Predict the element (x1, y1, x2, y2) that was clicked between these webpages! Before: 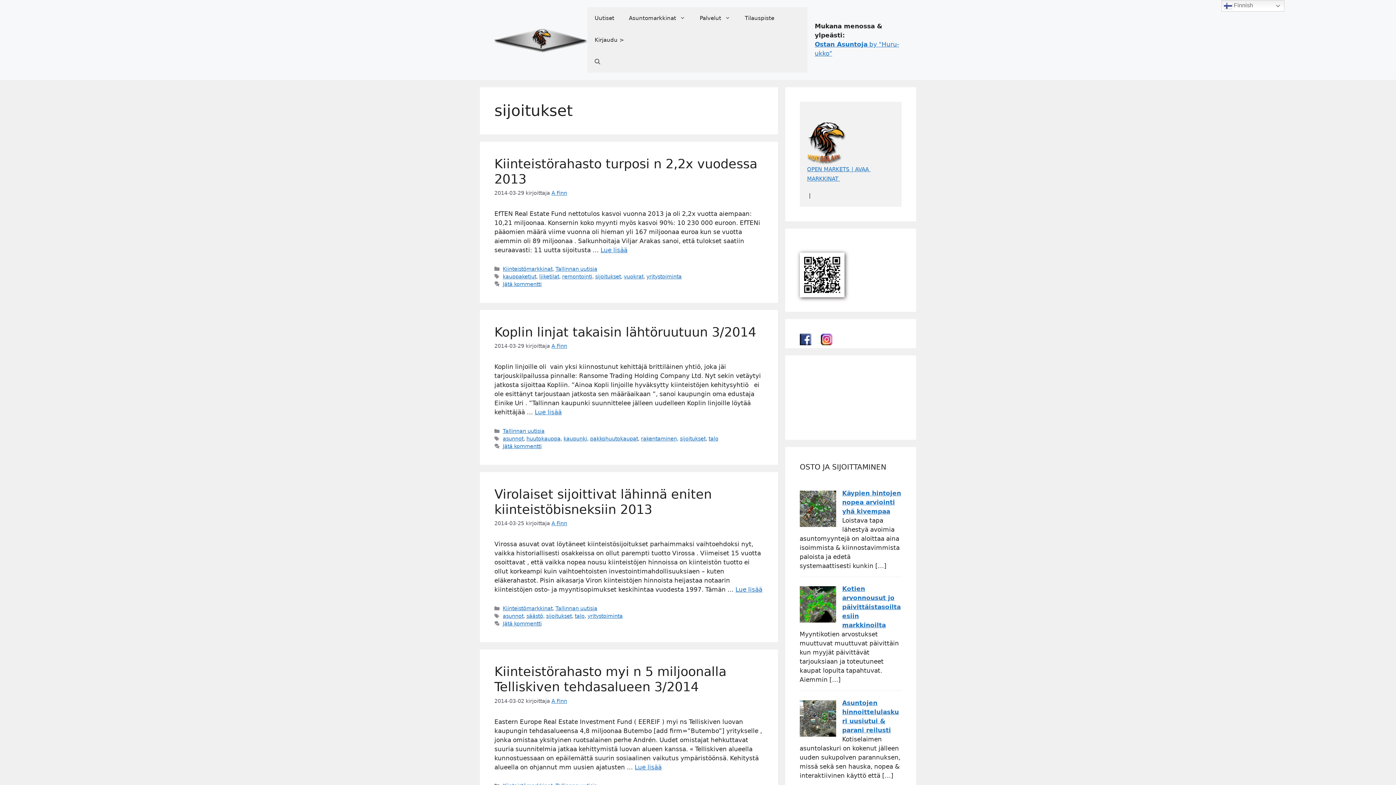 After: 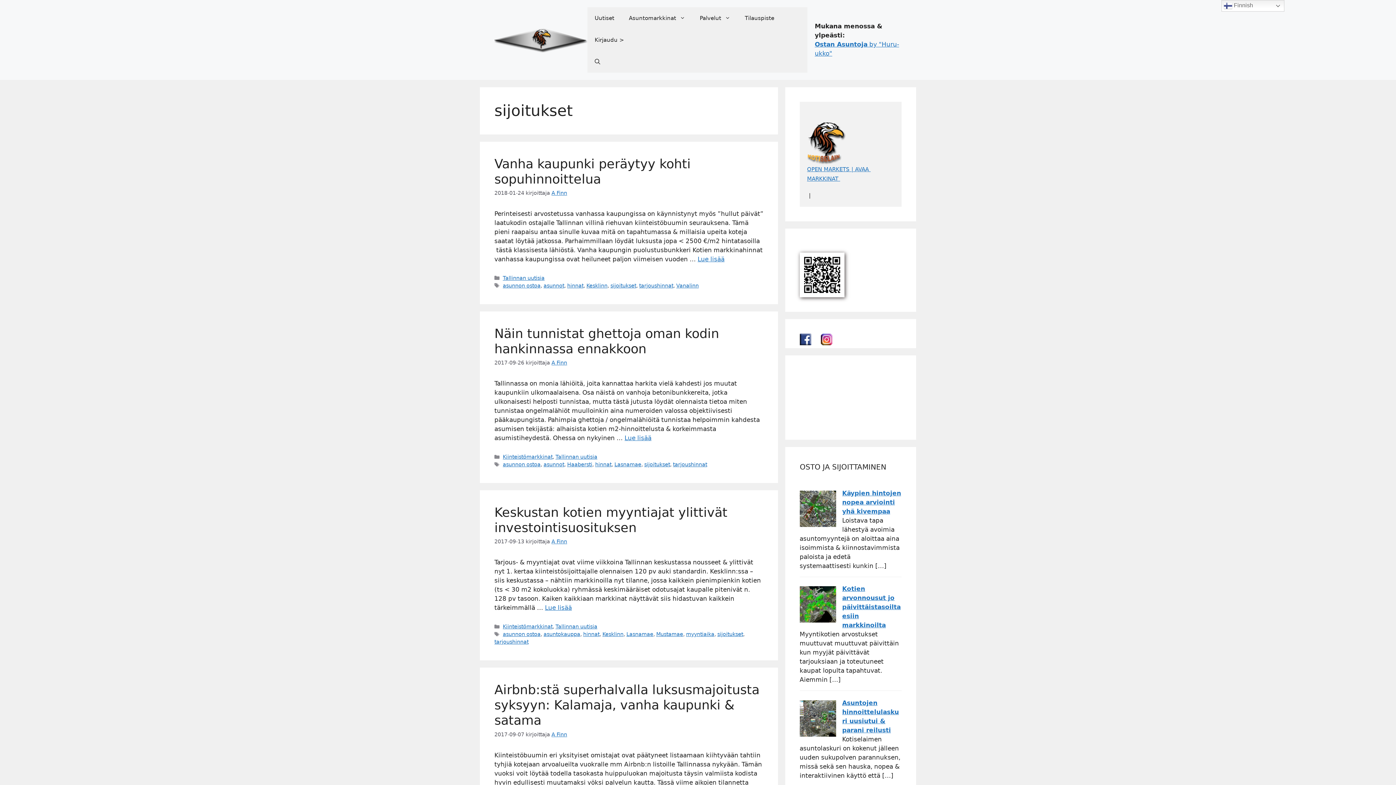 Action: label: sijoitukset bbox: (546, 613, 572, 619)